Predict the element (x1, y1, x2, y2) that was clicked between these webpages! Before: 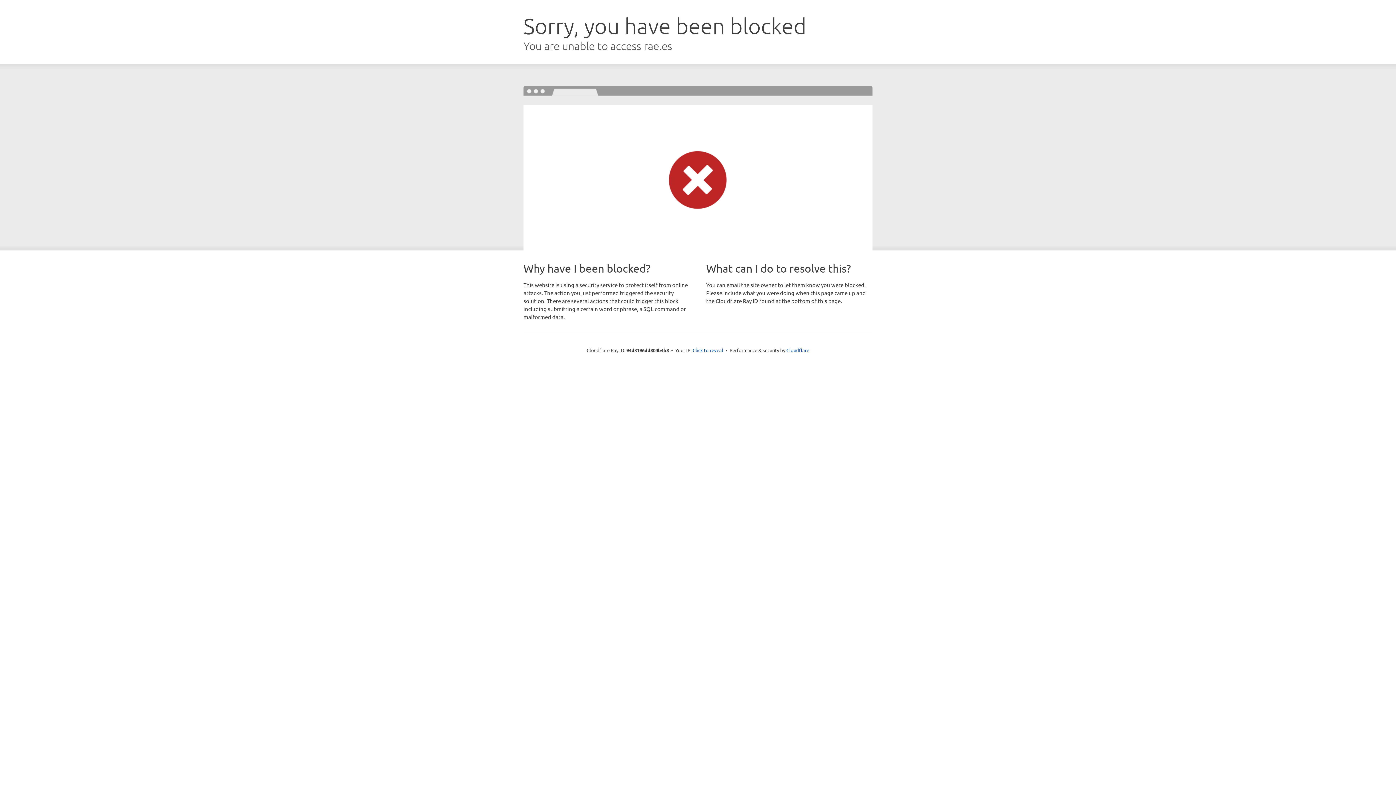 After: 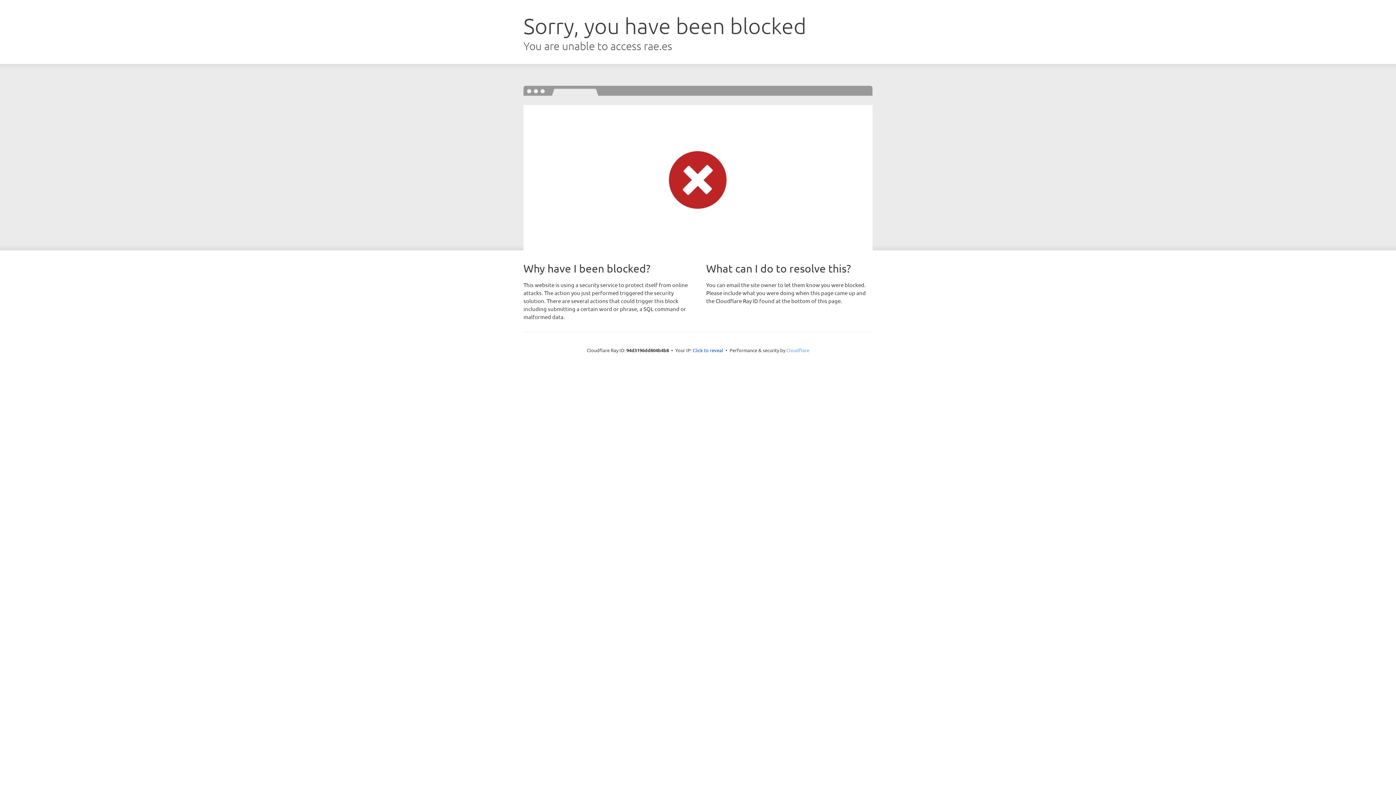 Action: label: Cloudflare bbox: (786, 347, 809, 353)